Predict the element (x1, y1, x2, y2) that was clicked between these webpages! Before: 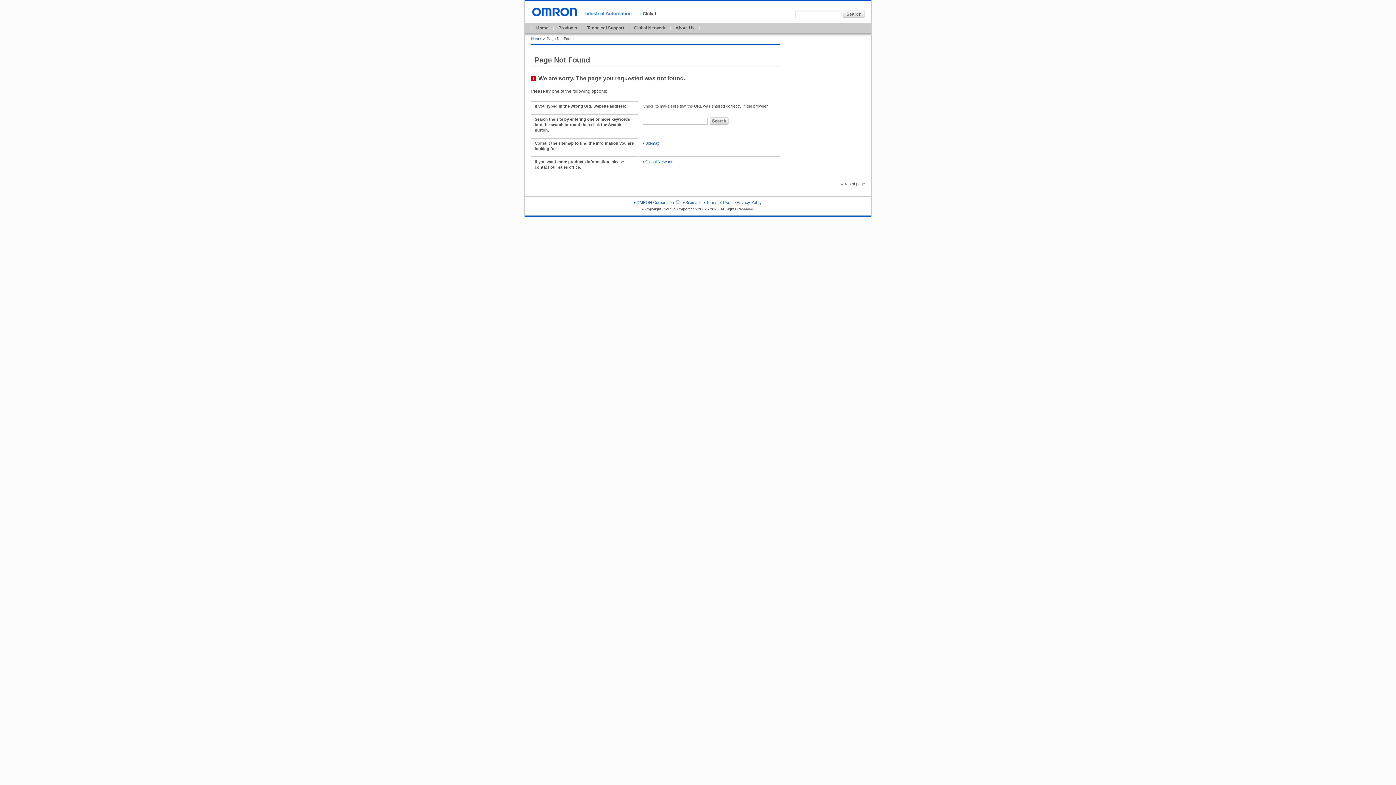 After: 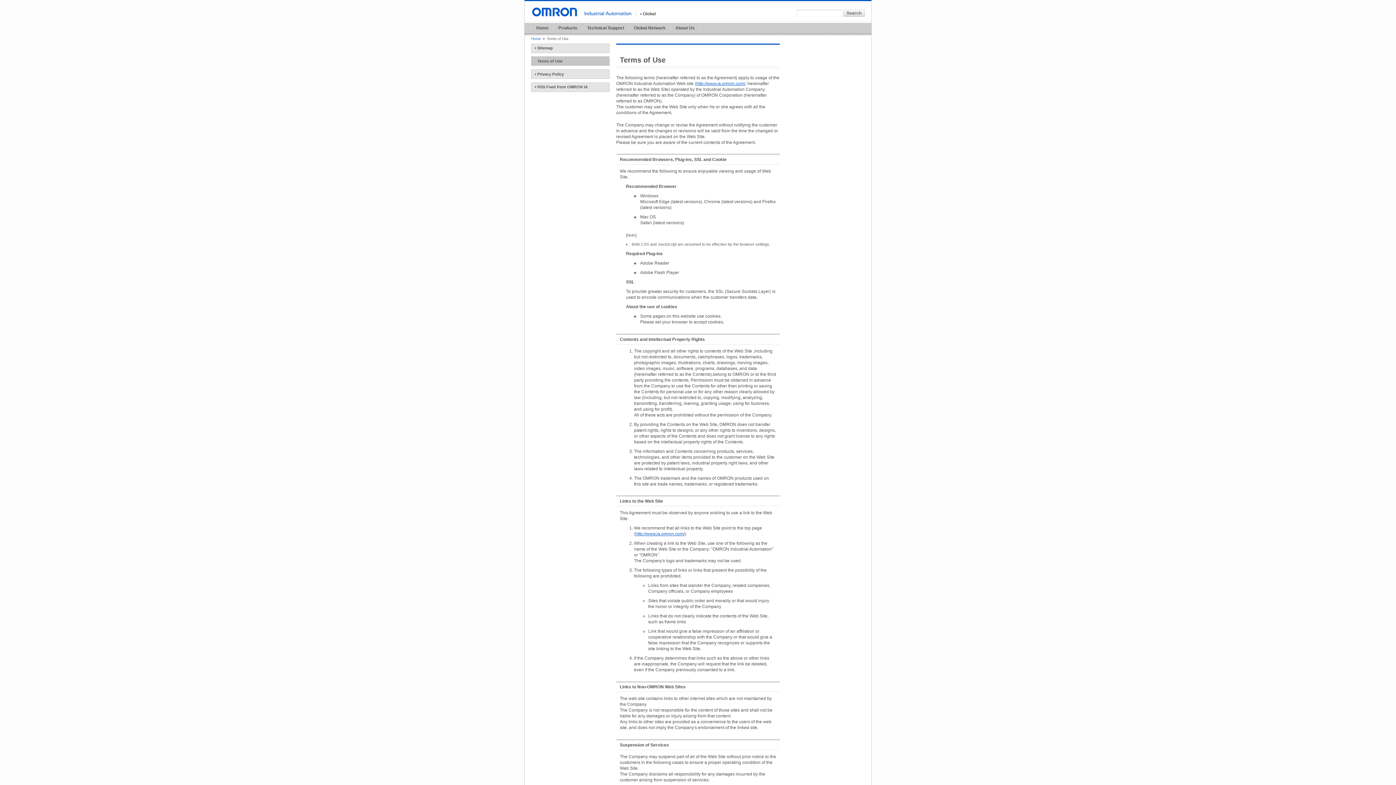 Action: label: Terms of Use bbox: (704, 200, 730, 204)